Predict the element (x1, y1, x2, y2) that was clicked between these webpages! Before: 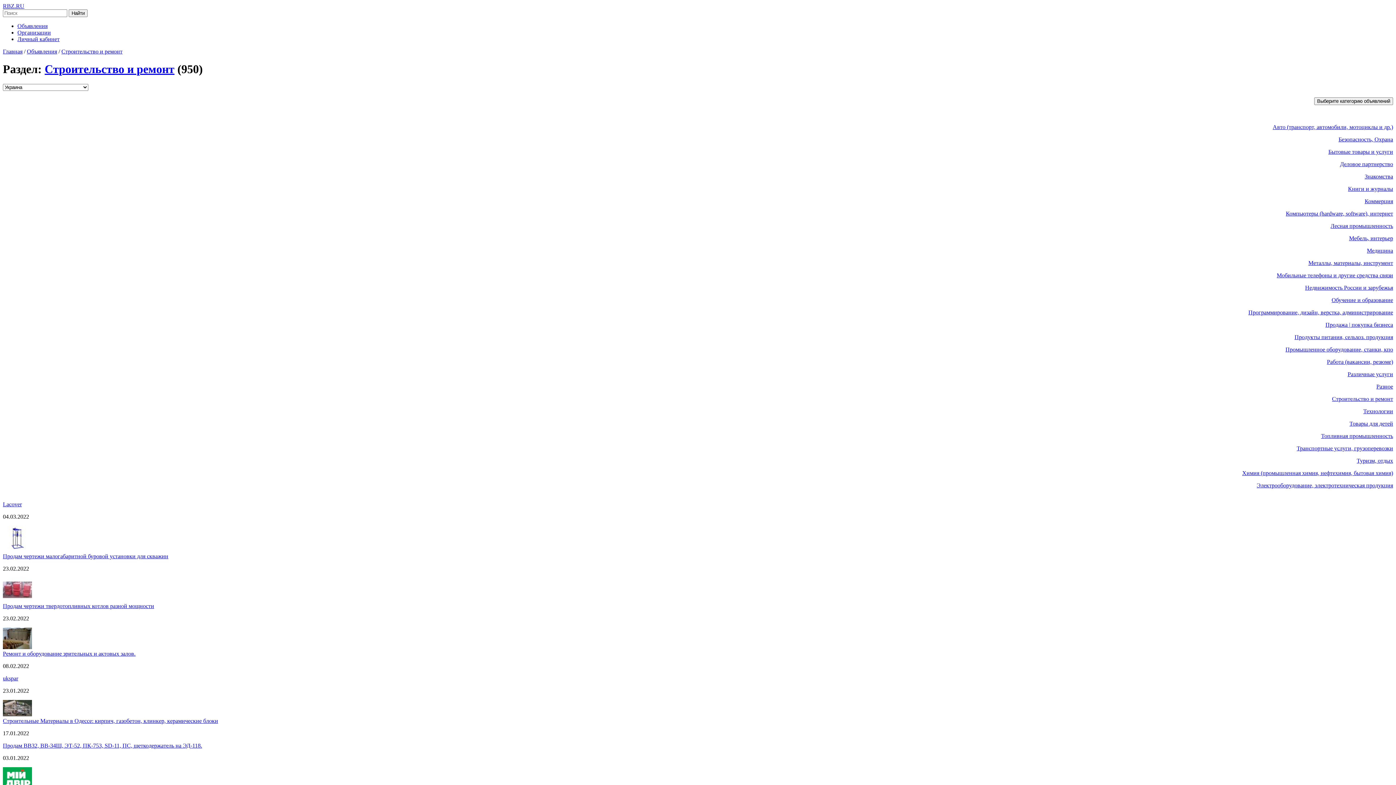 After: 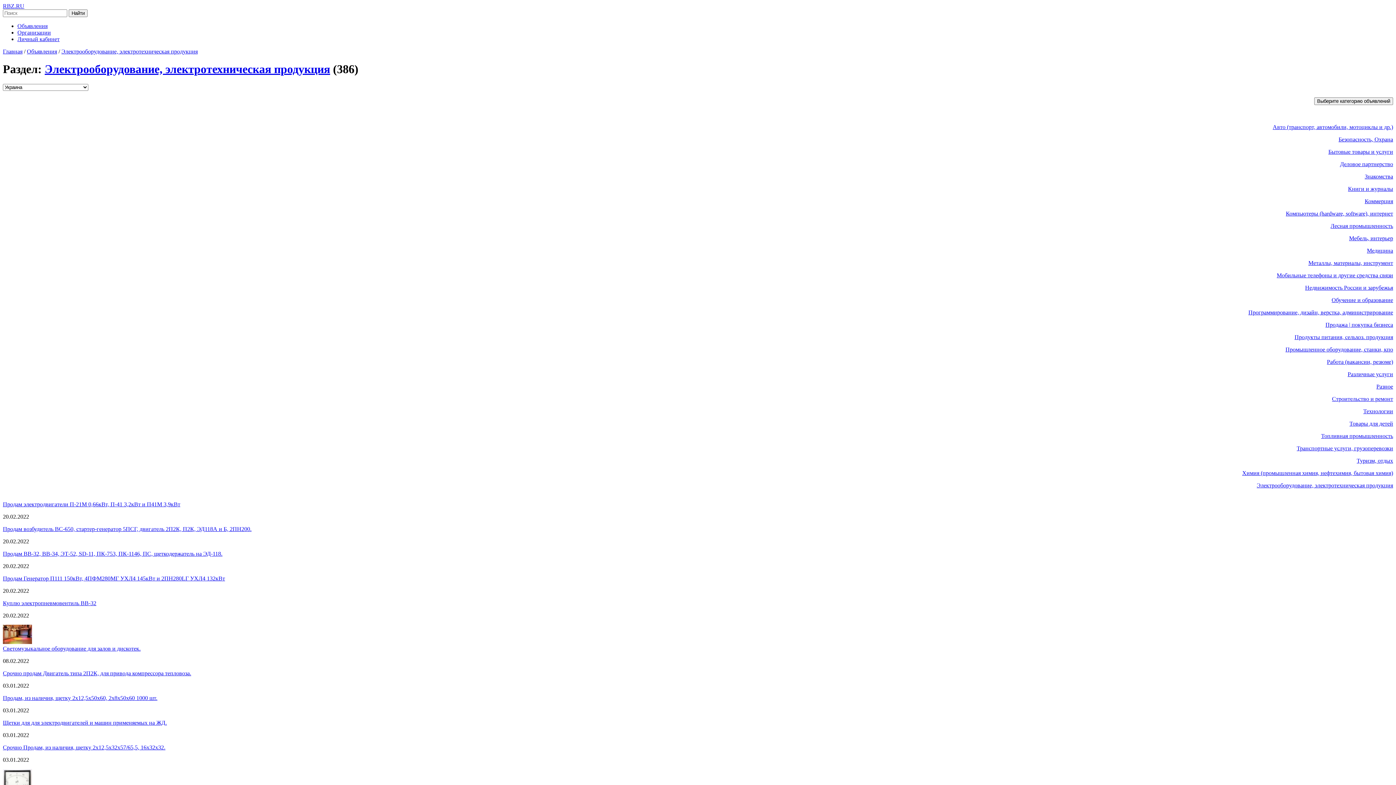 Action: label: Электрооборудование, электротехническая продукция bbox: (1257, 482, 1393, 488)